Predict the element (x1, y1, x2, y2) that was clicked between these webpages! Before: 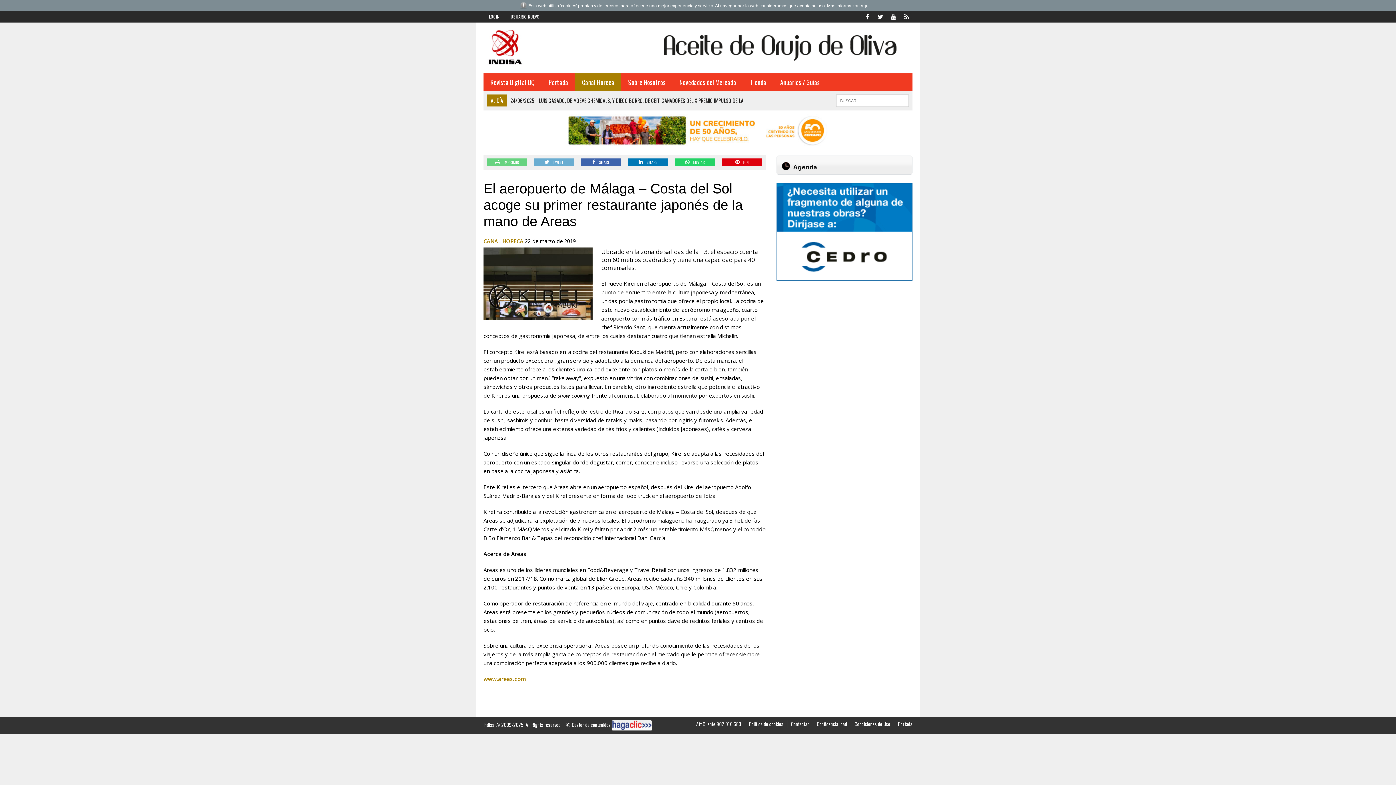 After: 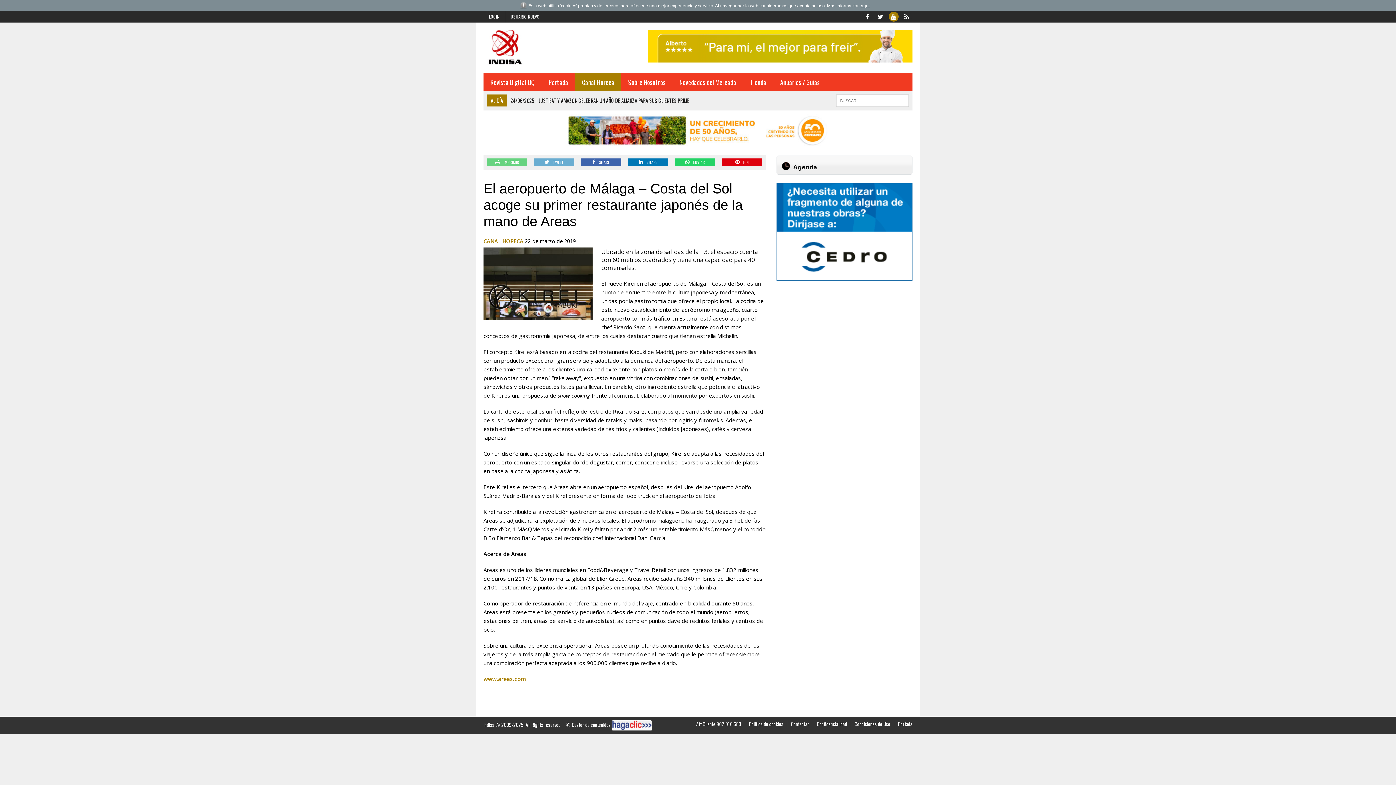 Action: label: YouTube bbox: (888, 11, 899, 20)